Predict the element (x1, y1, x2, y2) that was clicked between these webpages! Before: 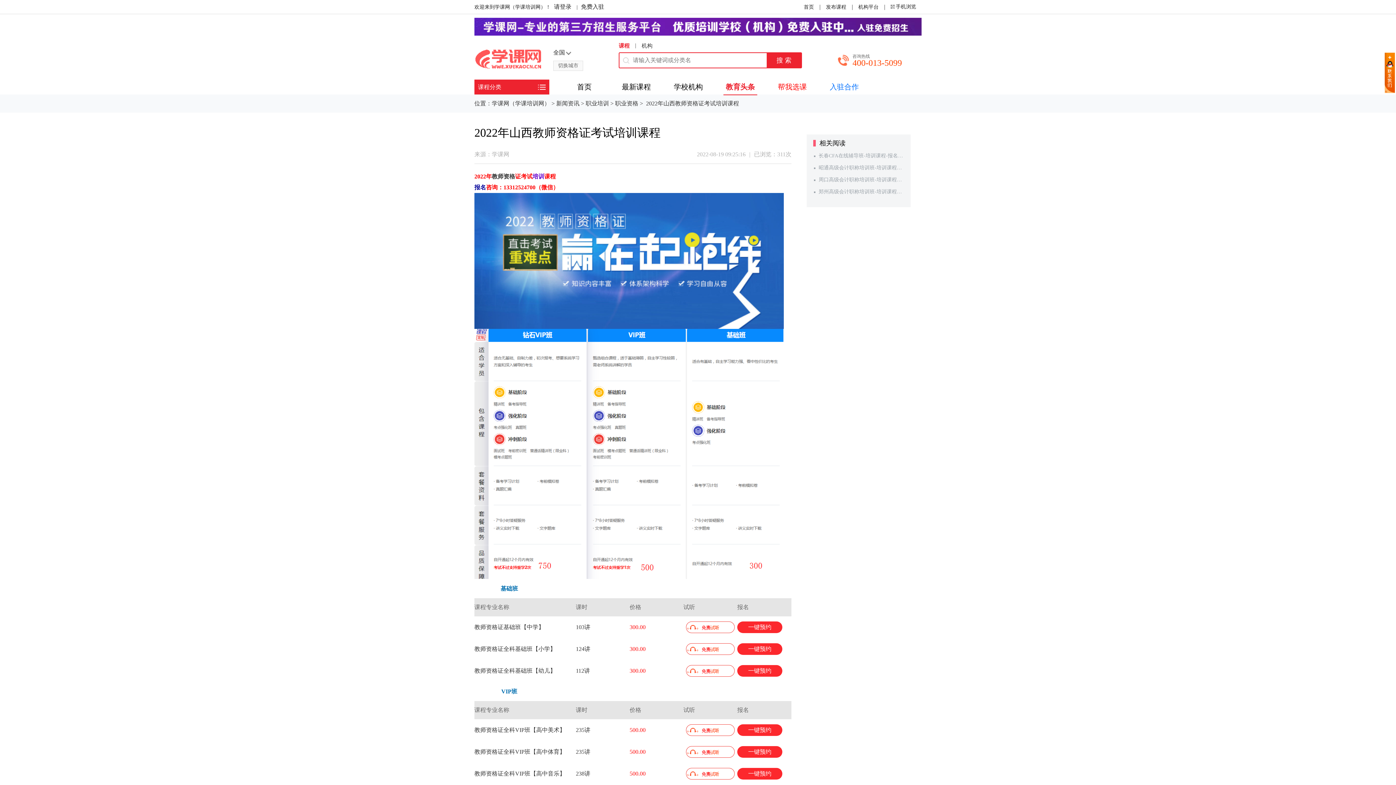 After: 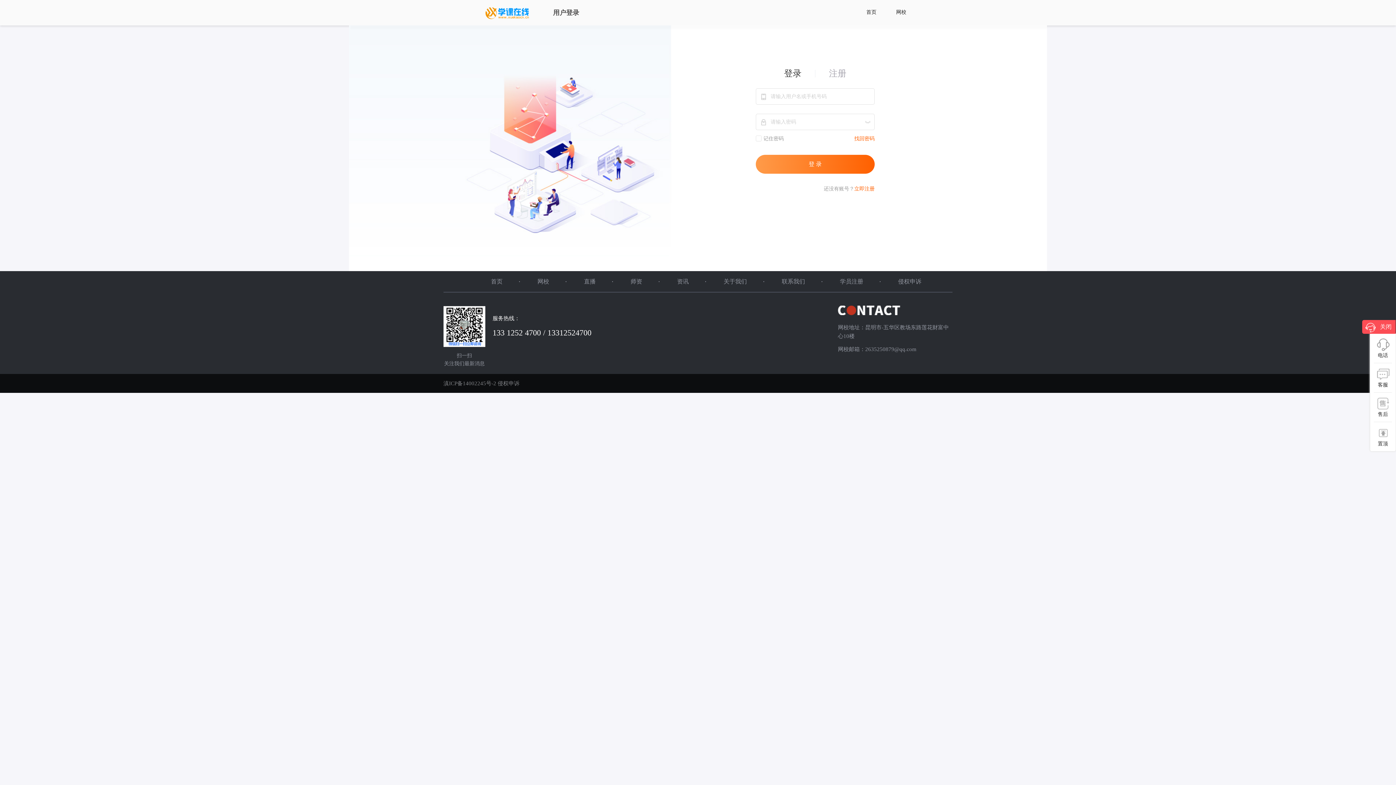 Action: bbox: (737, 643, 782, 655) label: 一键预约